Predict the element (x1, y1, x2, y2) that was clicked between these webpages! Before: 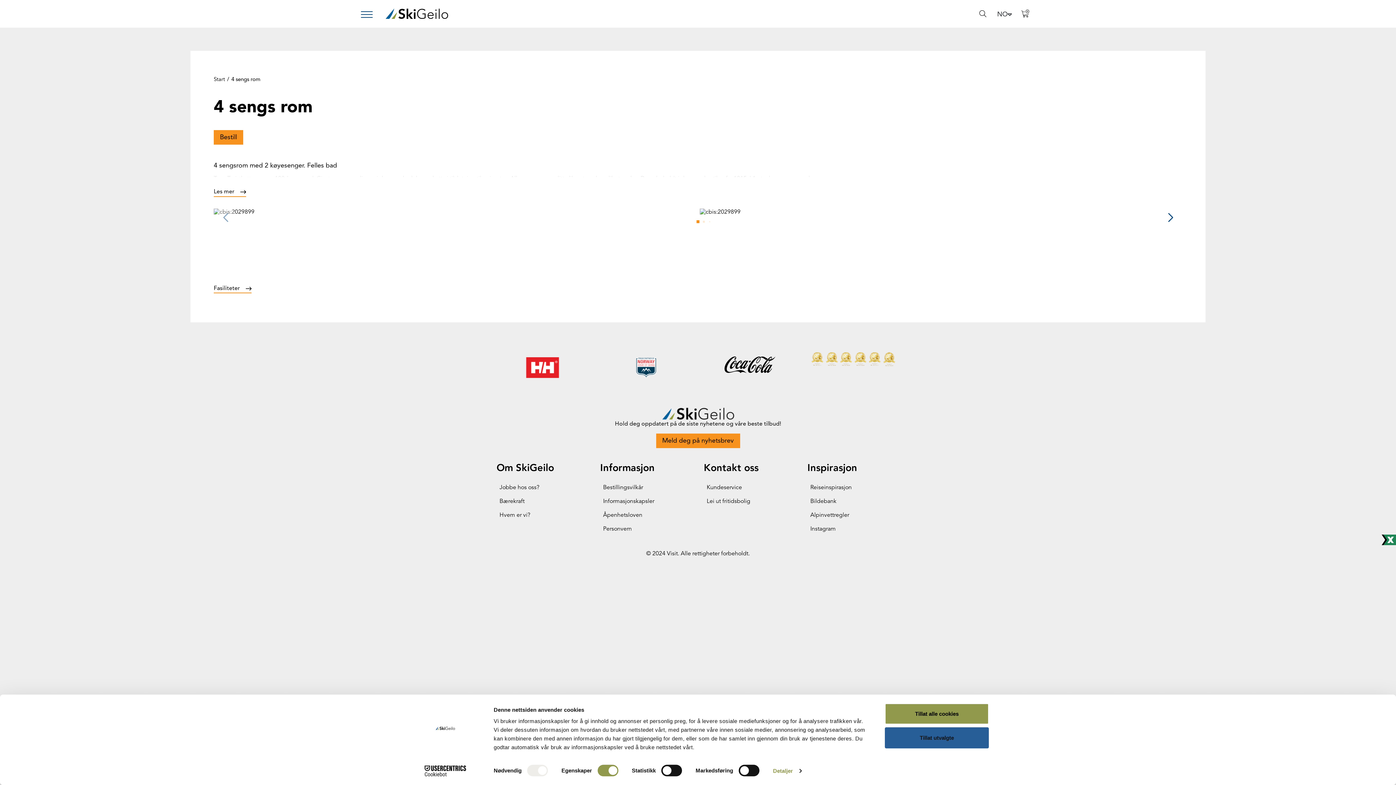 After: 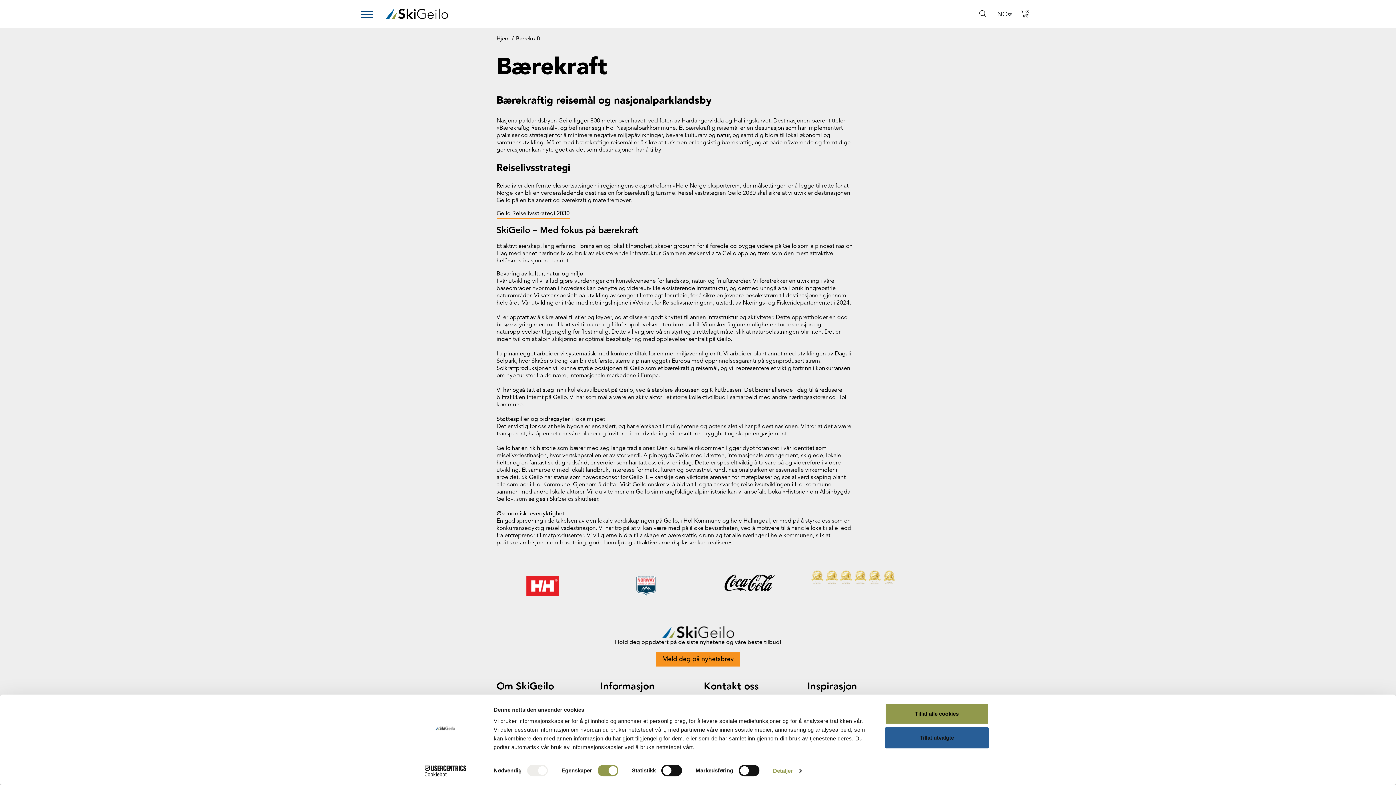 Action: bbox: (499, 545, 531, 550) label: Bærekraft